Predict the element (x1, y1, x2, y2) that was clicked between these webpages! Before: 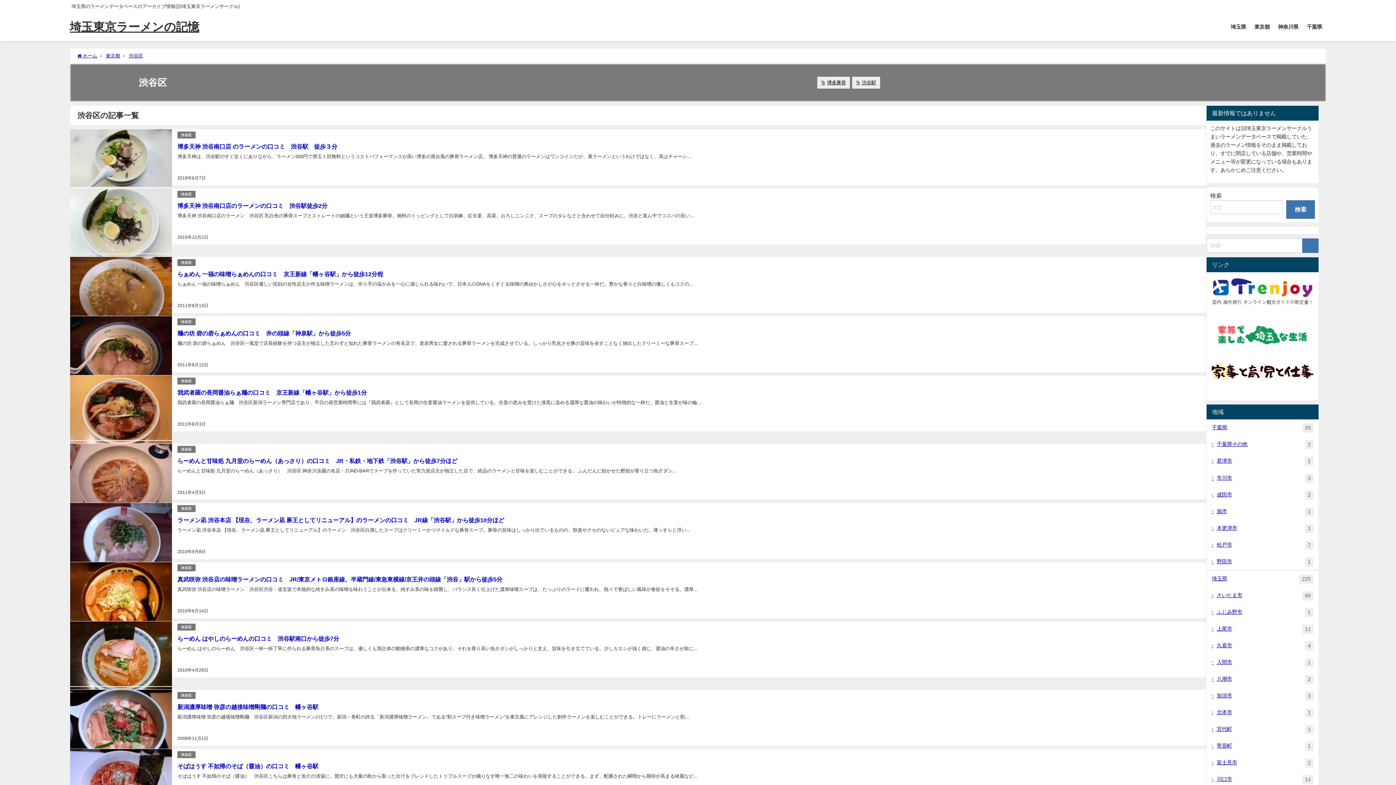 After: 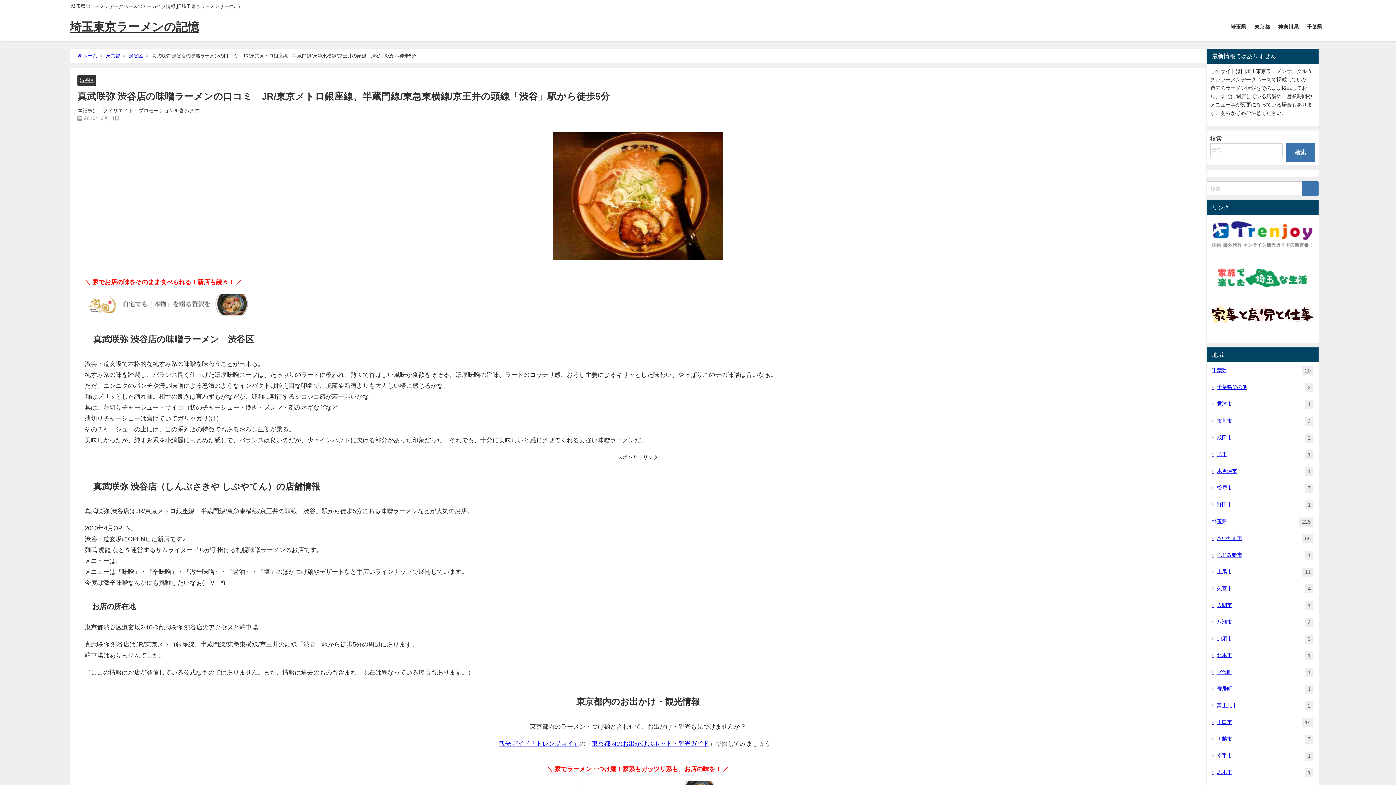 Action: label: 真武咲弥 渋谷店の味噌ラーメンの口コミ　JR/東京メトロ銀座線、半蔵門線/東急東横線/京王井の頭線「渋谷」駅から徒歩5分 bbox: (177, 576, 502, 582)